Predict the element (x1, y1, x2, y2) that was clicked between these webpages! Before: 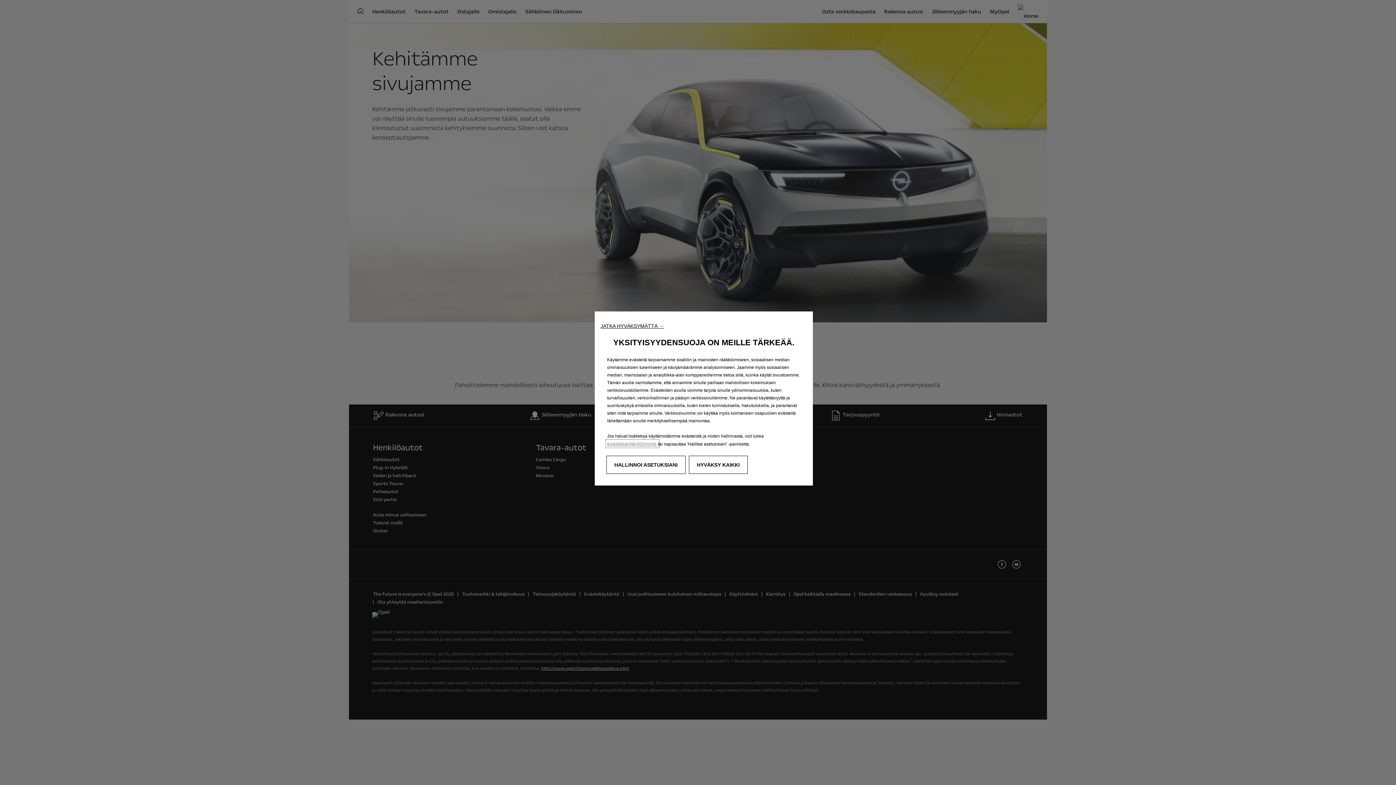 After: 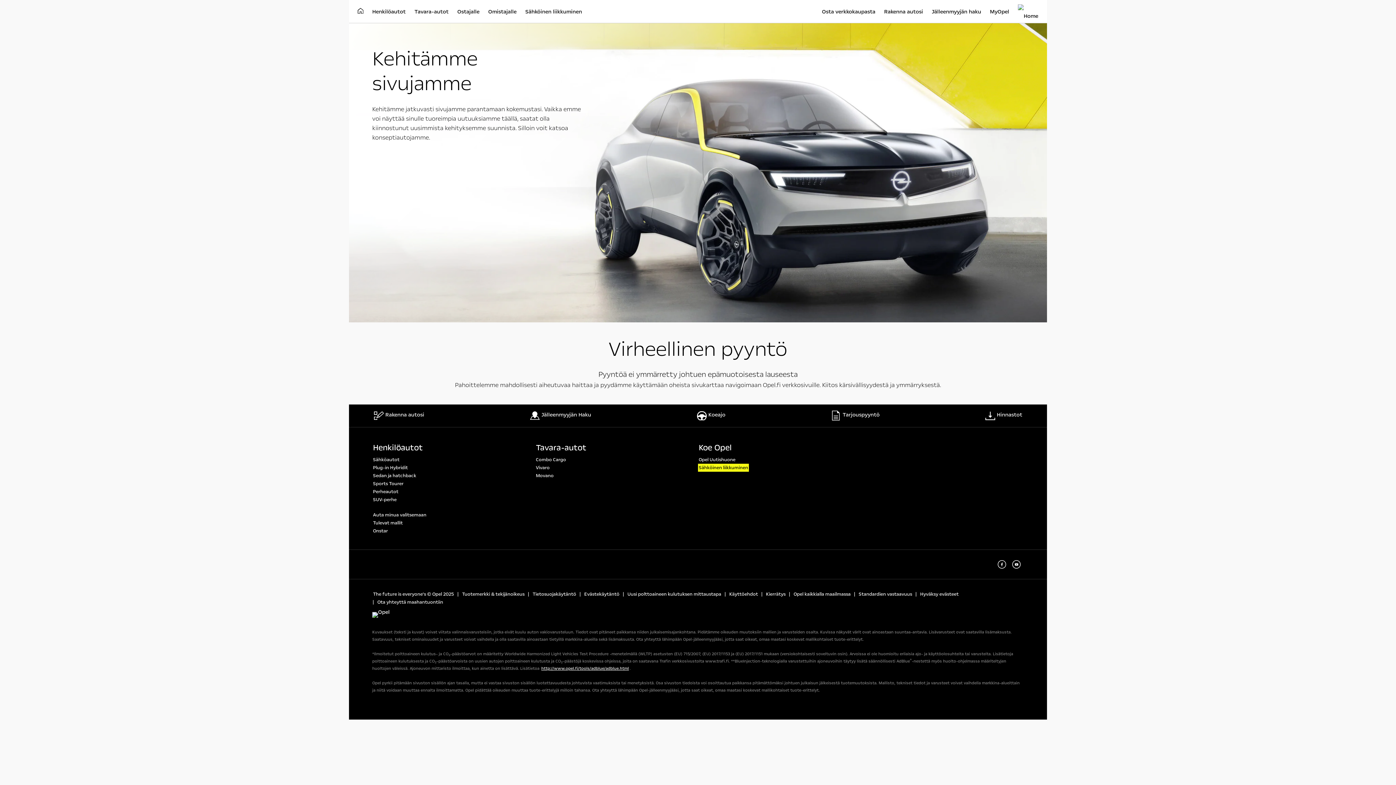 Action: label: HYVÄKSY KAIKKI bbox: (689, 456, 748, 474)